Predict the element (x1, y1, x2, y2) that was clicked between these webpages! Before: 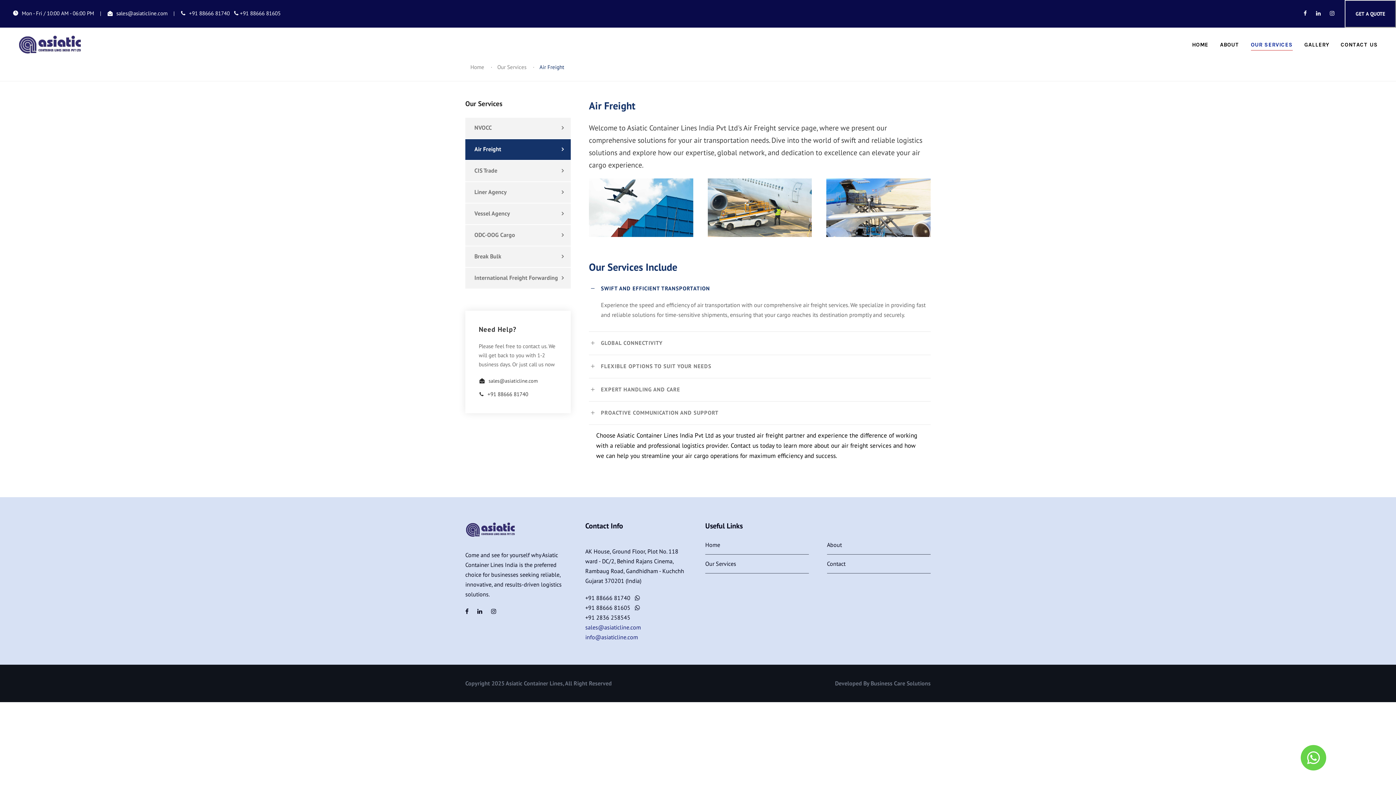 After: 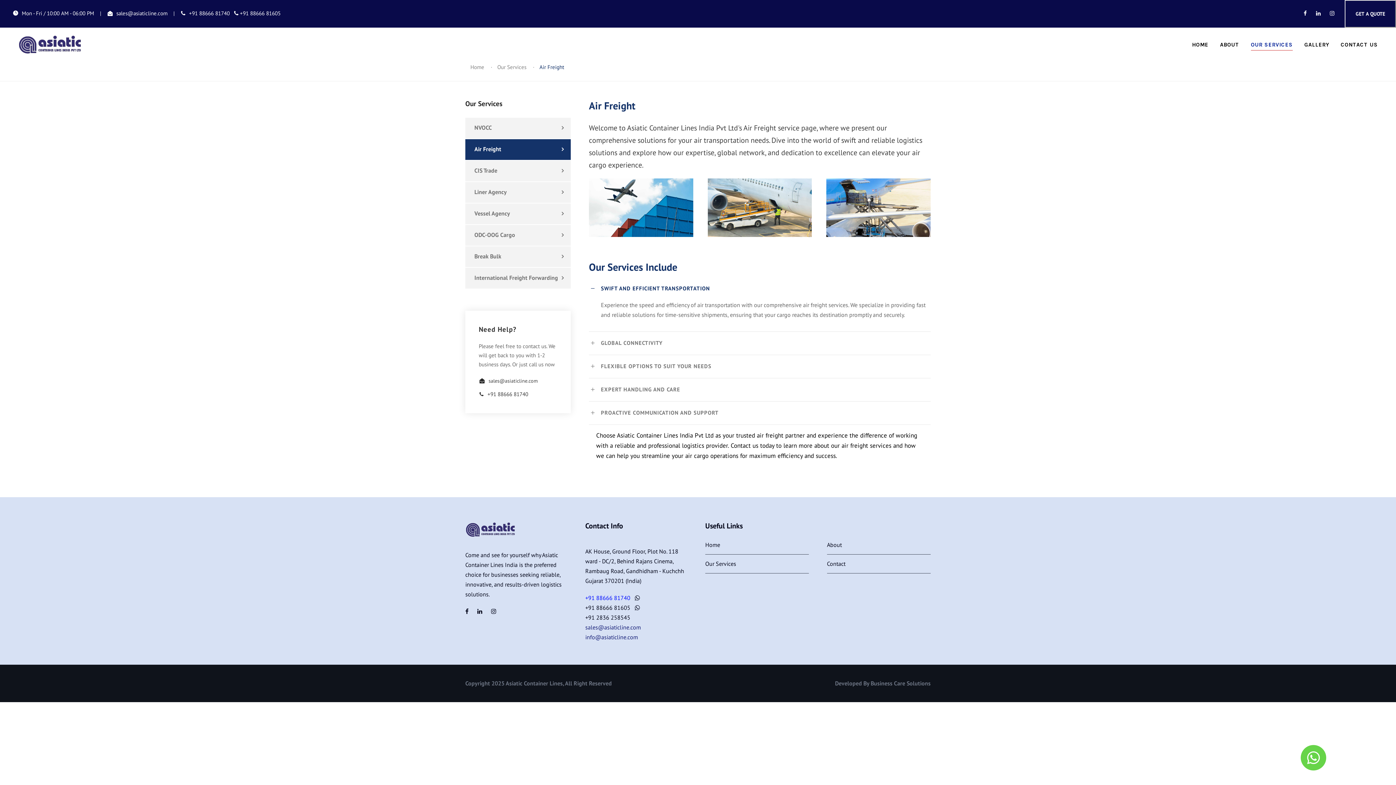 Action: label: +91 88666 81740 bbox: (585, 594, 630, 601)